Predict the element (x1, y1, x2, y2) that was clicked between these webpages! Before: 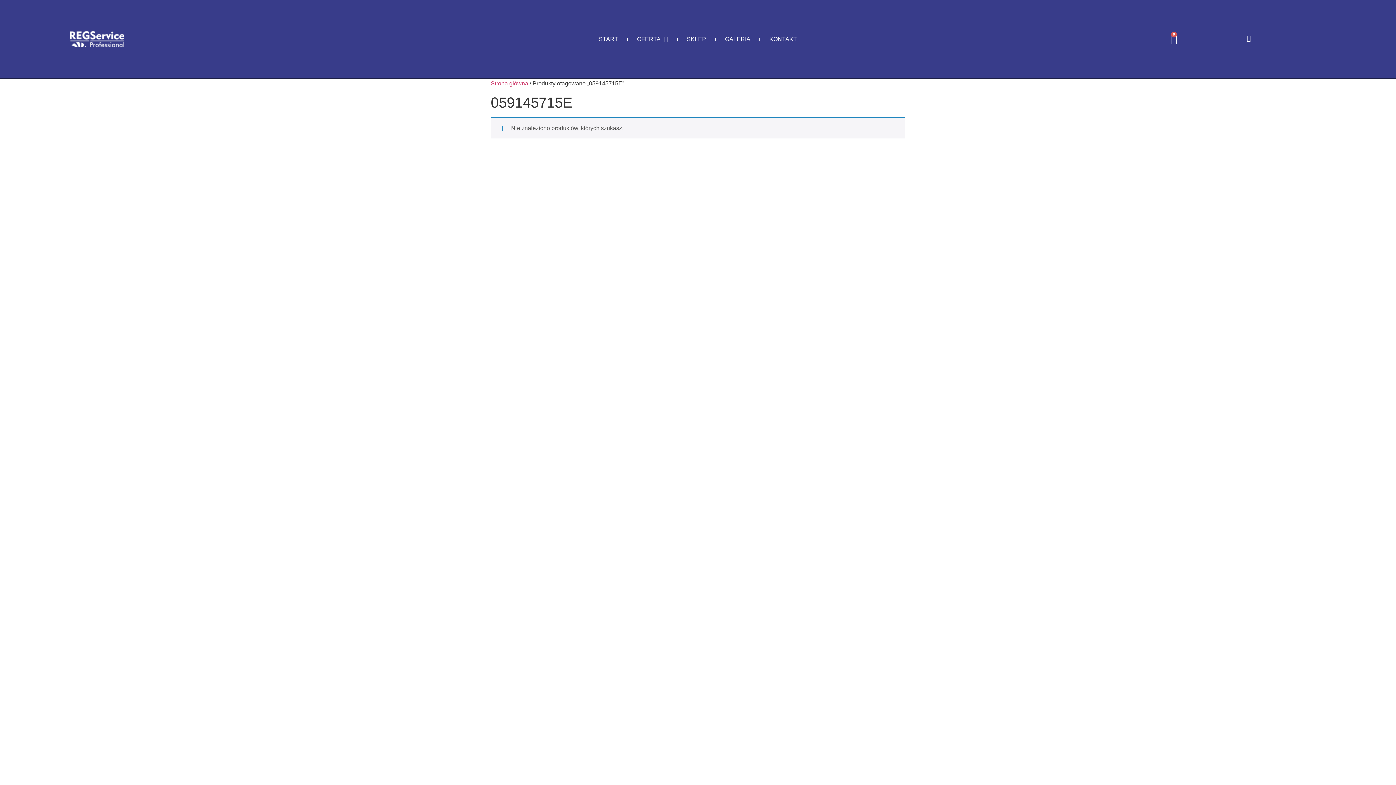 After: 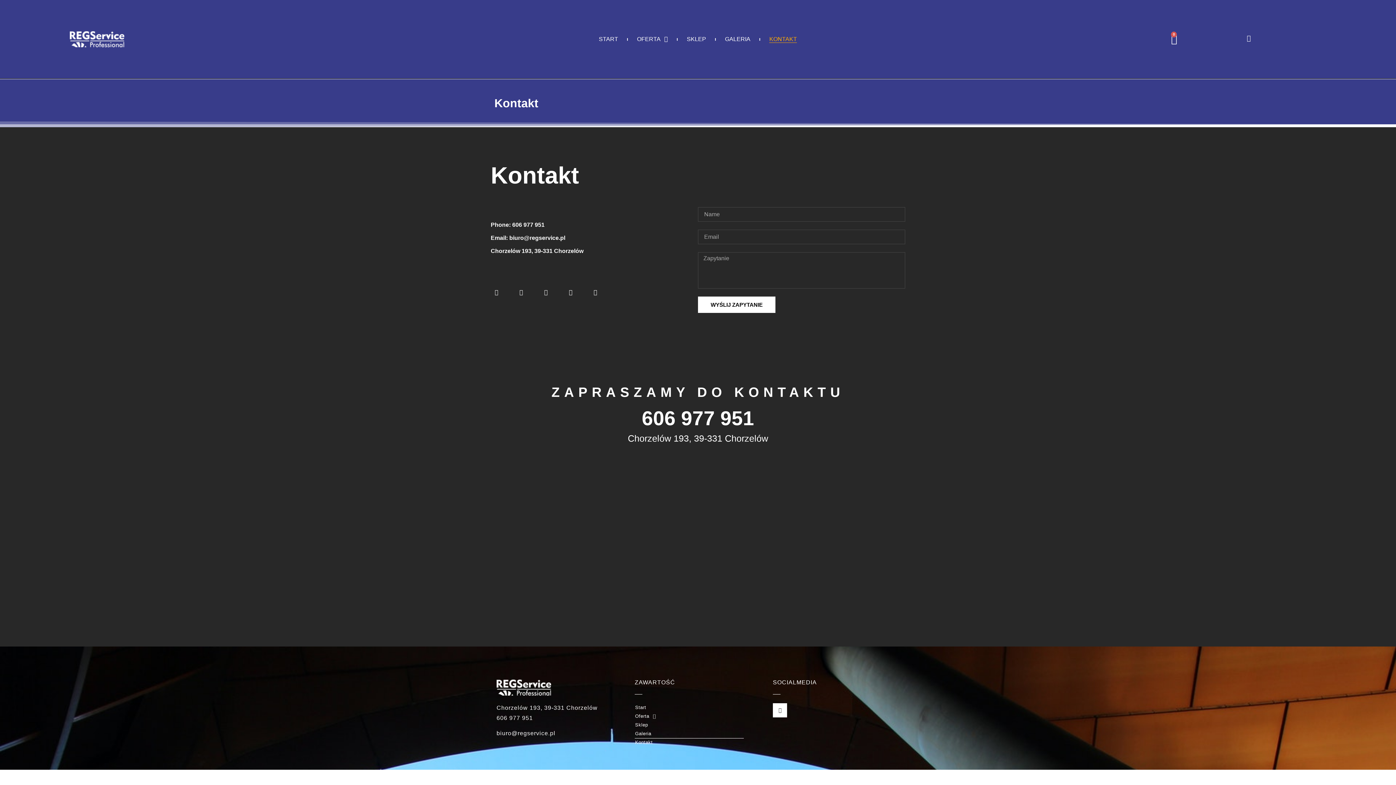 Action: label: KONTAKT bbox: (769, 35, 797, 42)